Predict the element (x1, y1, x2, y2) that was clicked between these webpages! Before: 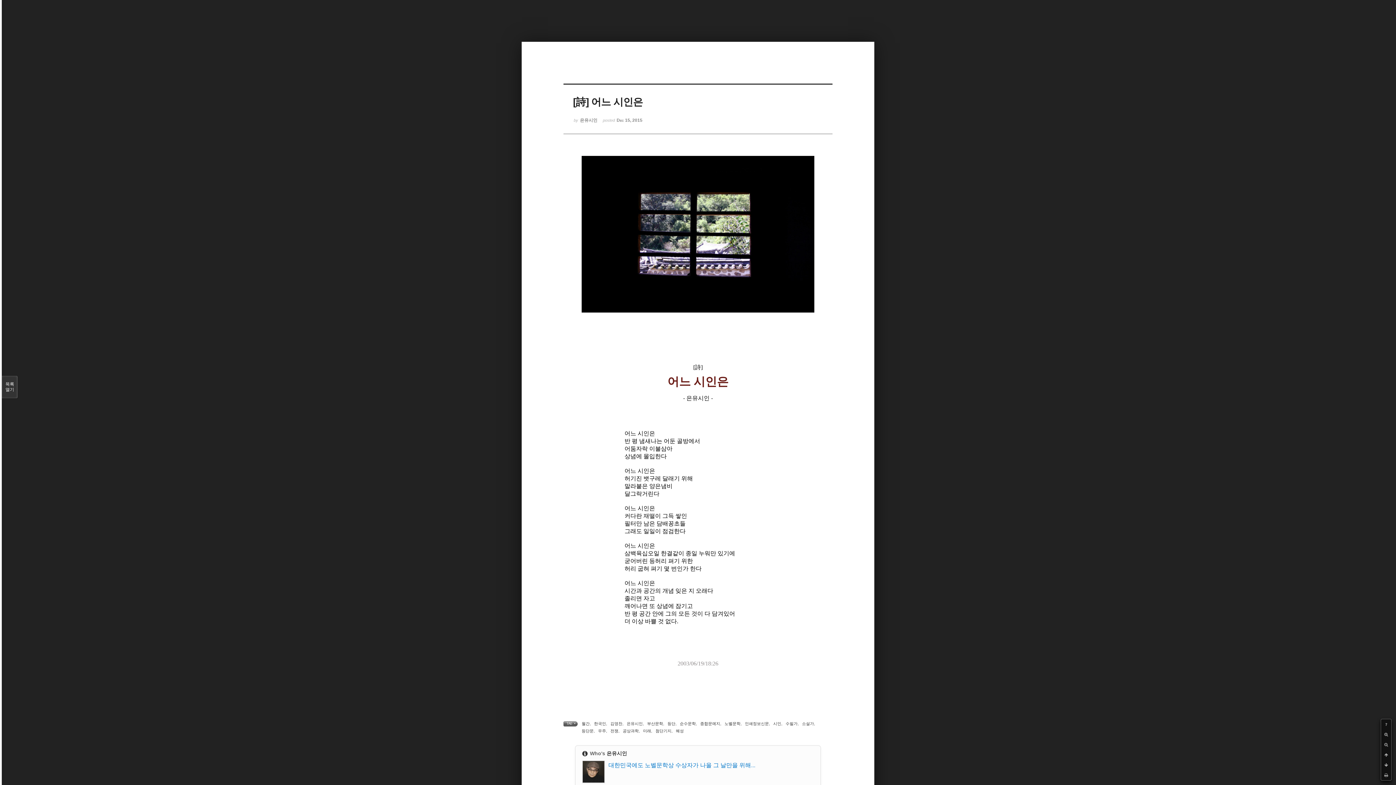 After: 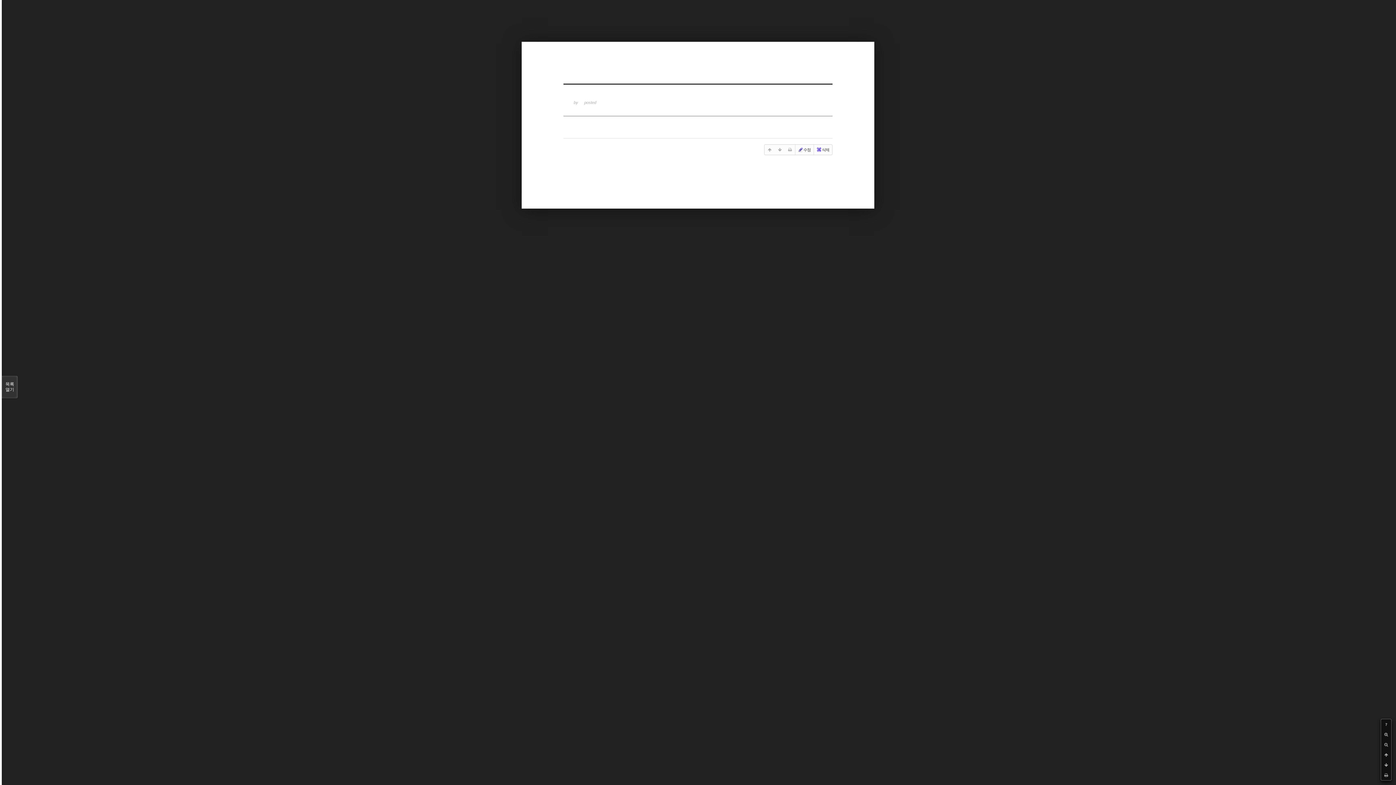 Action: bbox: (745, 721, 769, 726) label: 인쇄정보신문